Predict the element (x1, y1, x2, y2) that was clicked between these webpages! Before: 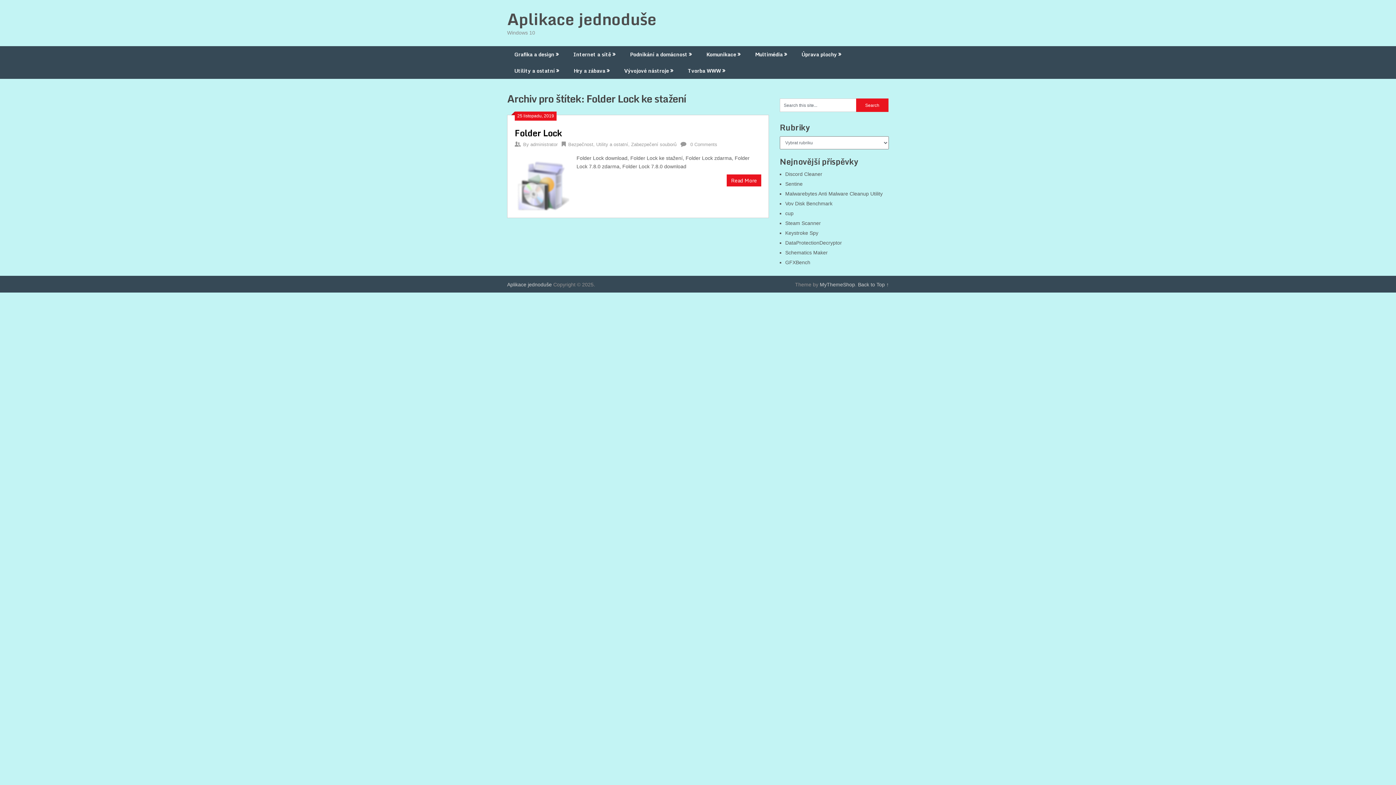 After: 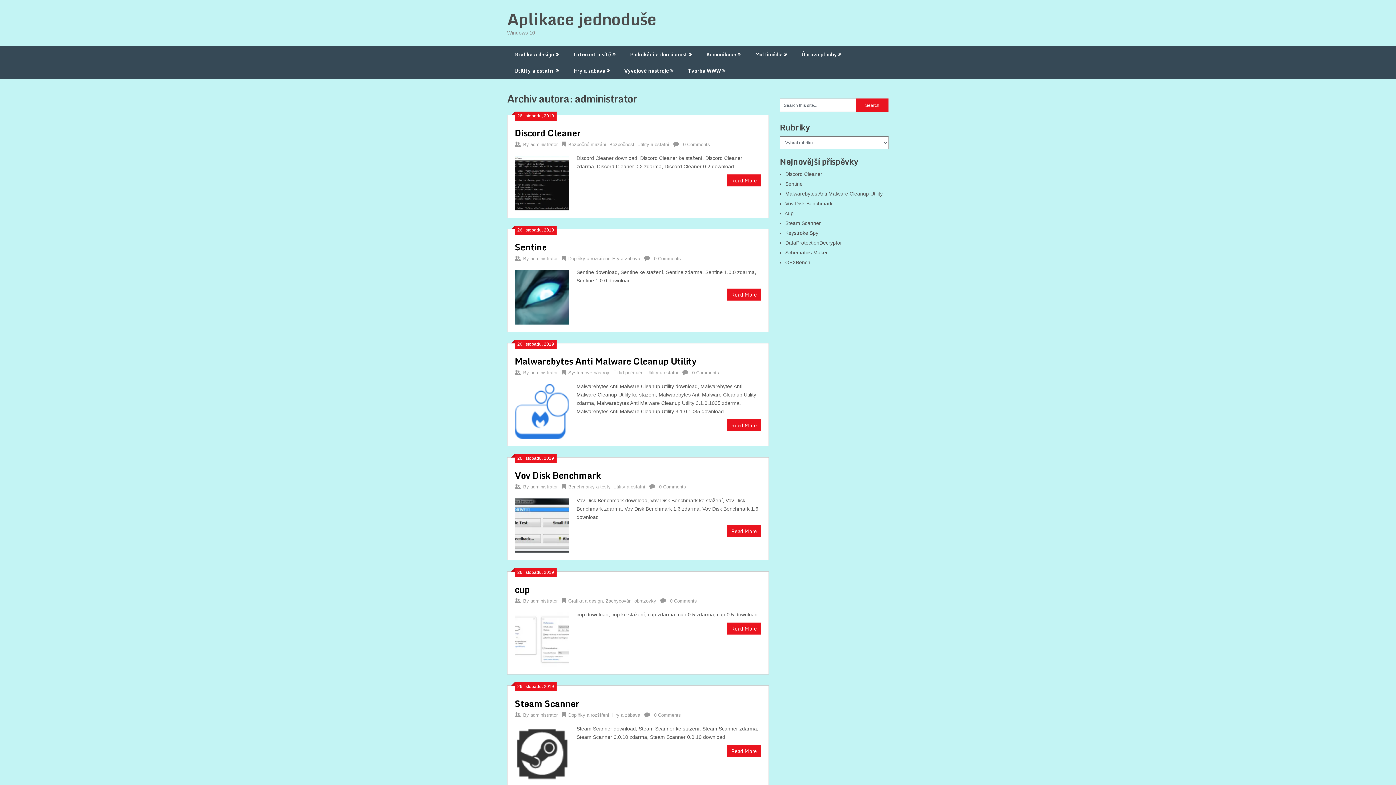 Action: bbox: (530, 141, 557, 147) label: administrator